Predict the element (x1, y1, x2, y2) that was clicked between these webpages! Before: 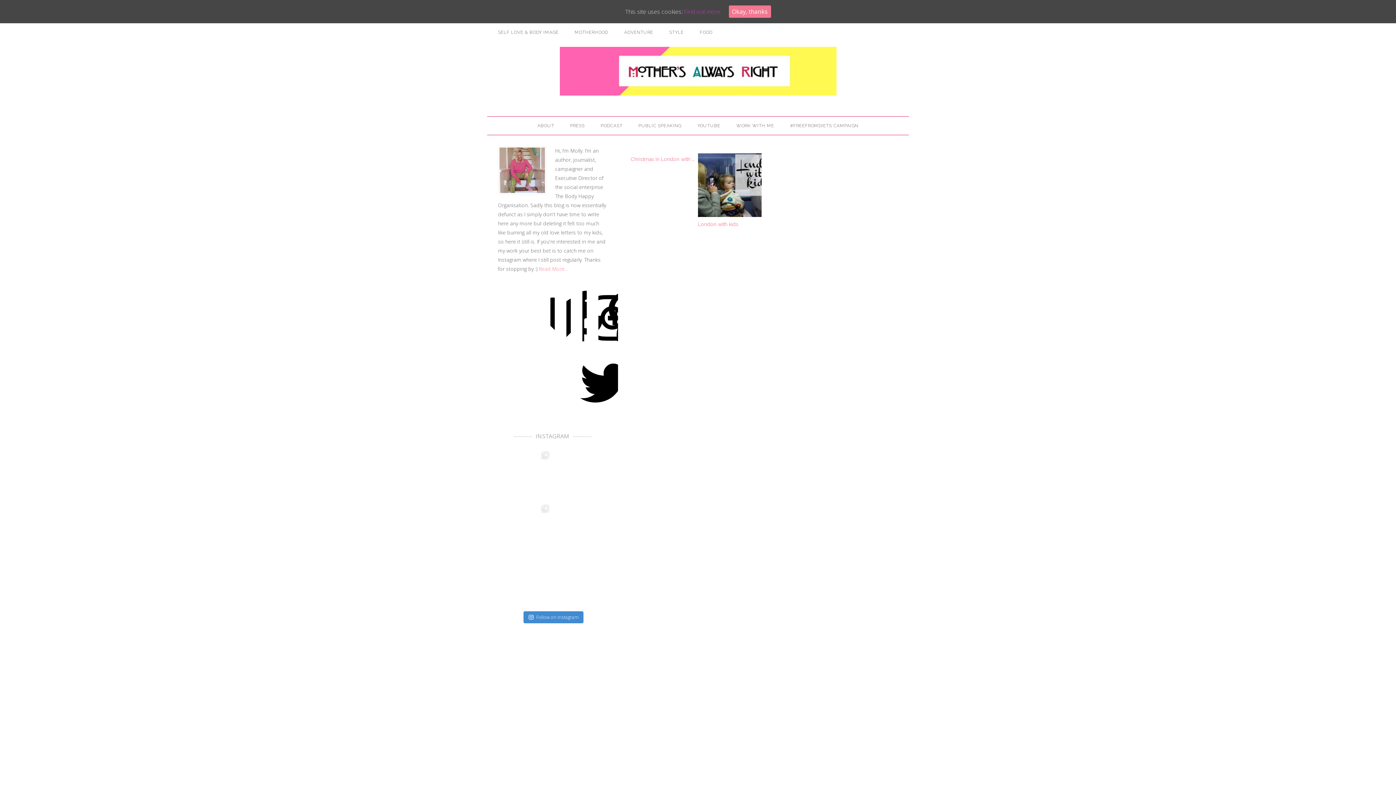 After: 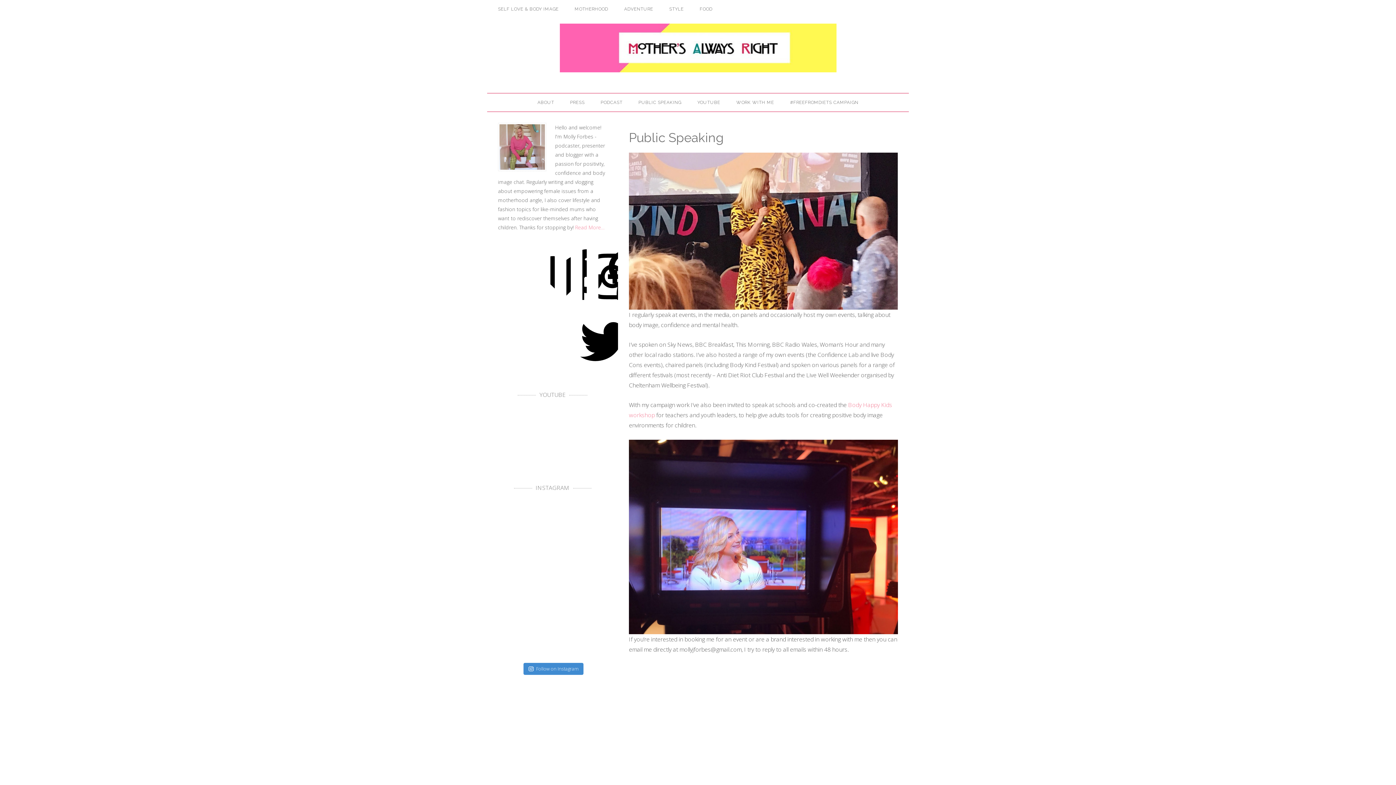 Action: bbox: (631, 116, 688, 134) label: PUBLIC SPEAKING